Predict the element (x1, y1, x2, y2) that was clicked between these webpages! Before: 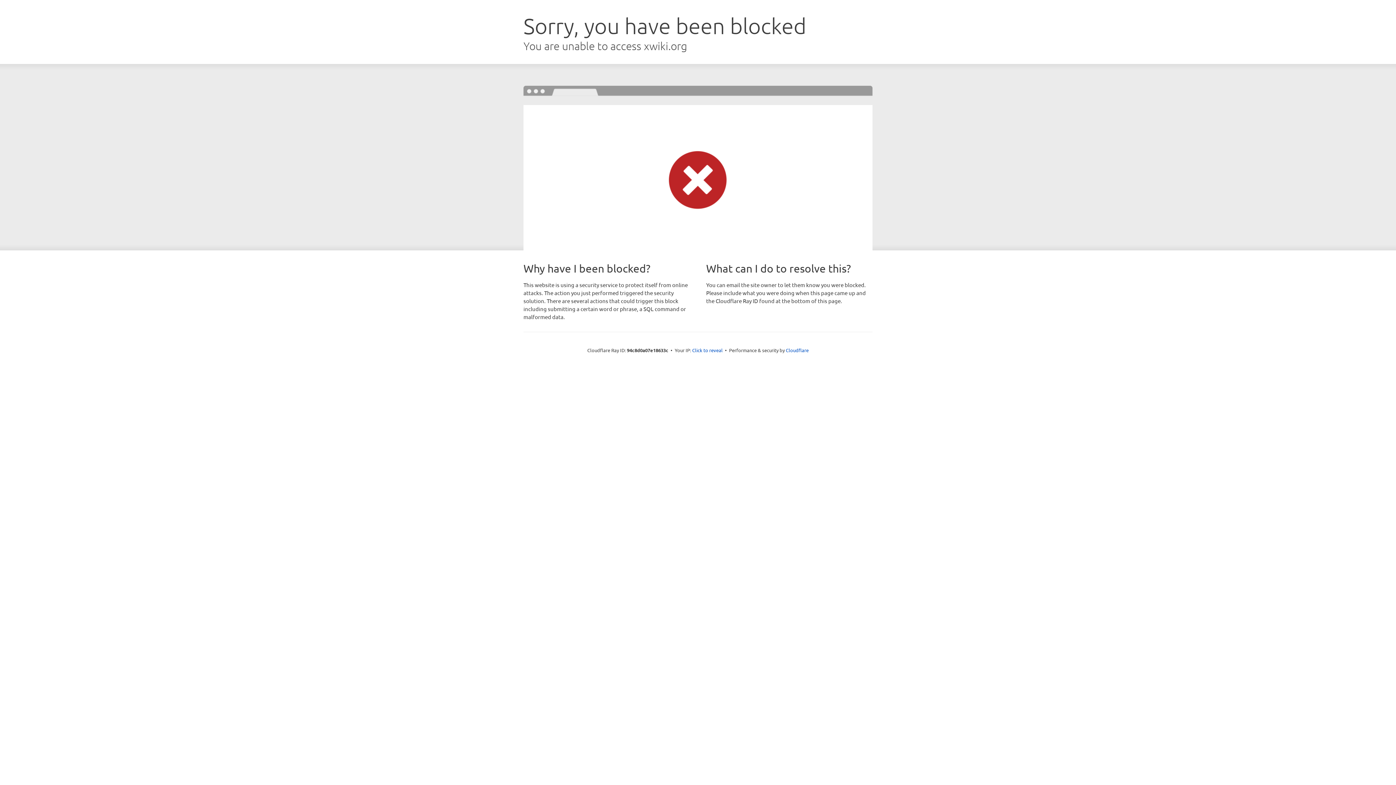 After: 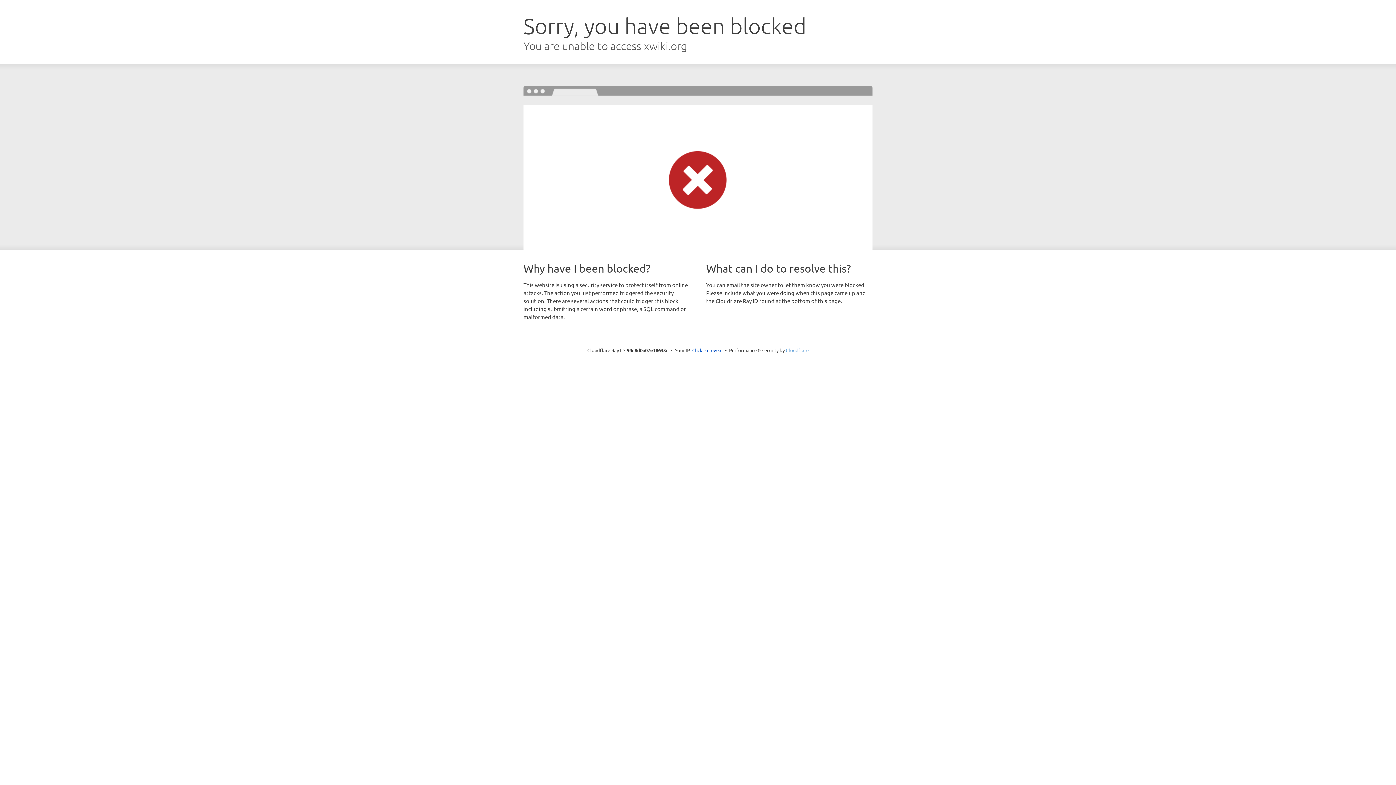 Action: label: Cloudflare bbox: (786, 347, 808, 353)